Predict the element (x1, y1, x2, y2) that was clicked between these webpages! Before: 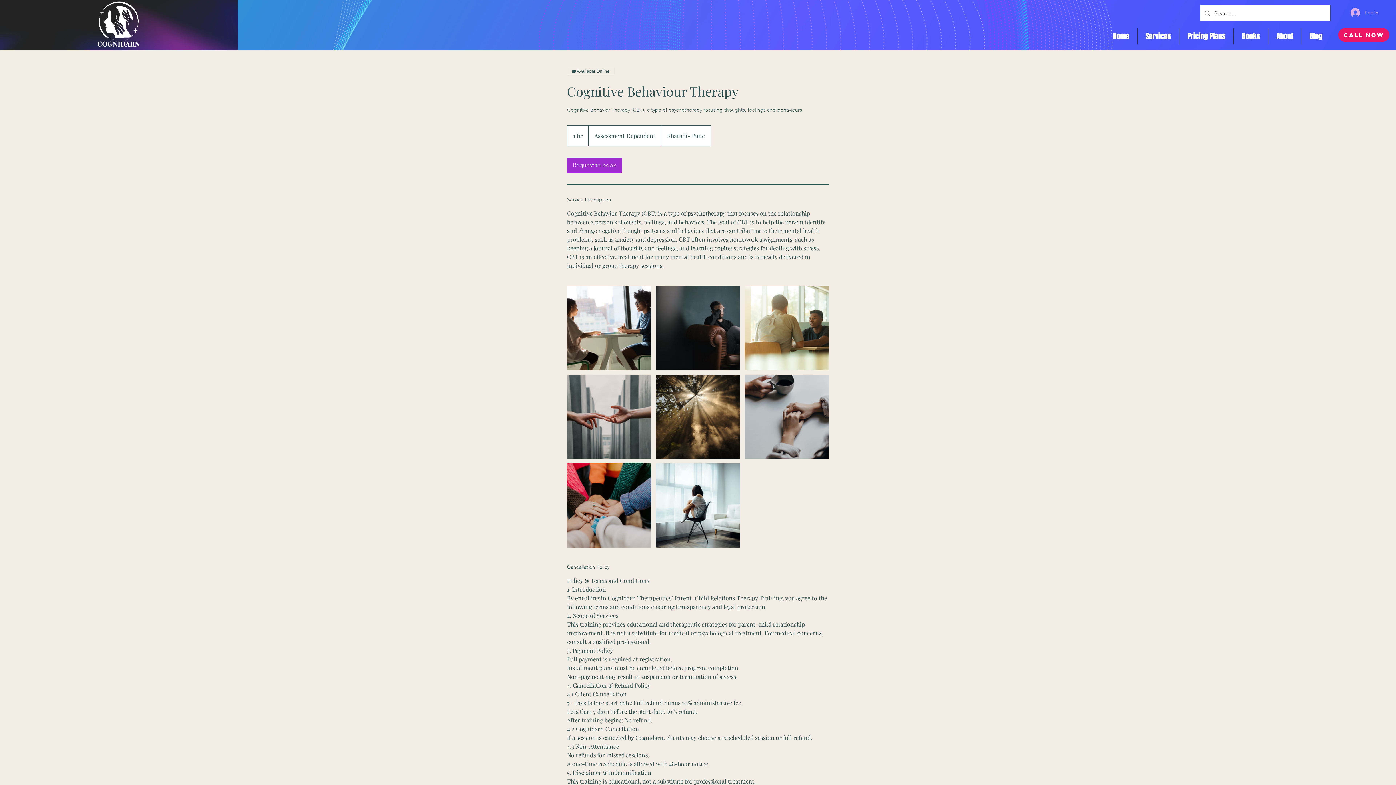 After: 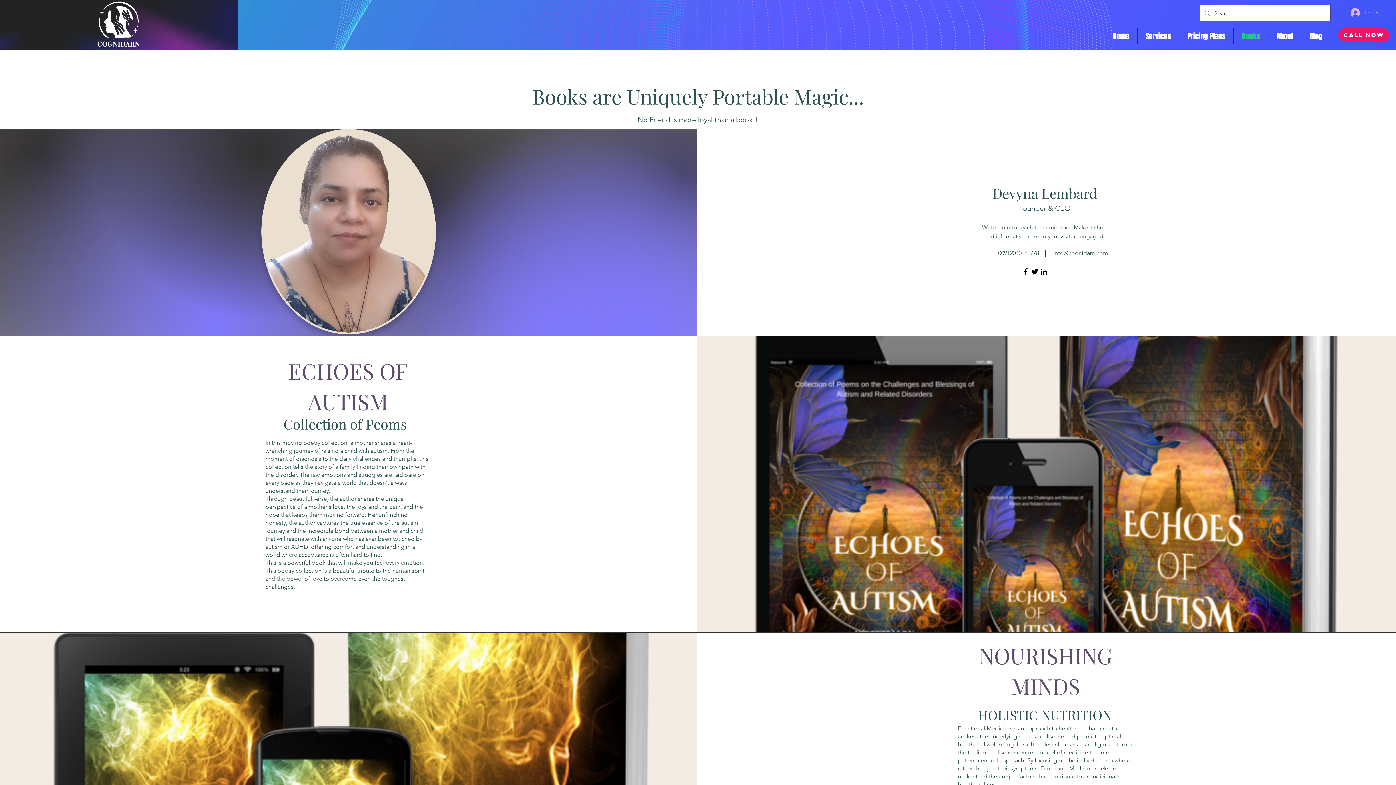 Action: label: Books bbox: (1234, 28, 1268, 44)